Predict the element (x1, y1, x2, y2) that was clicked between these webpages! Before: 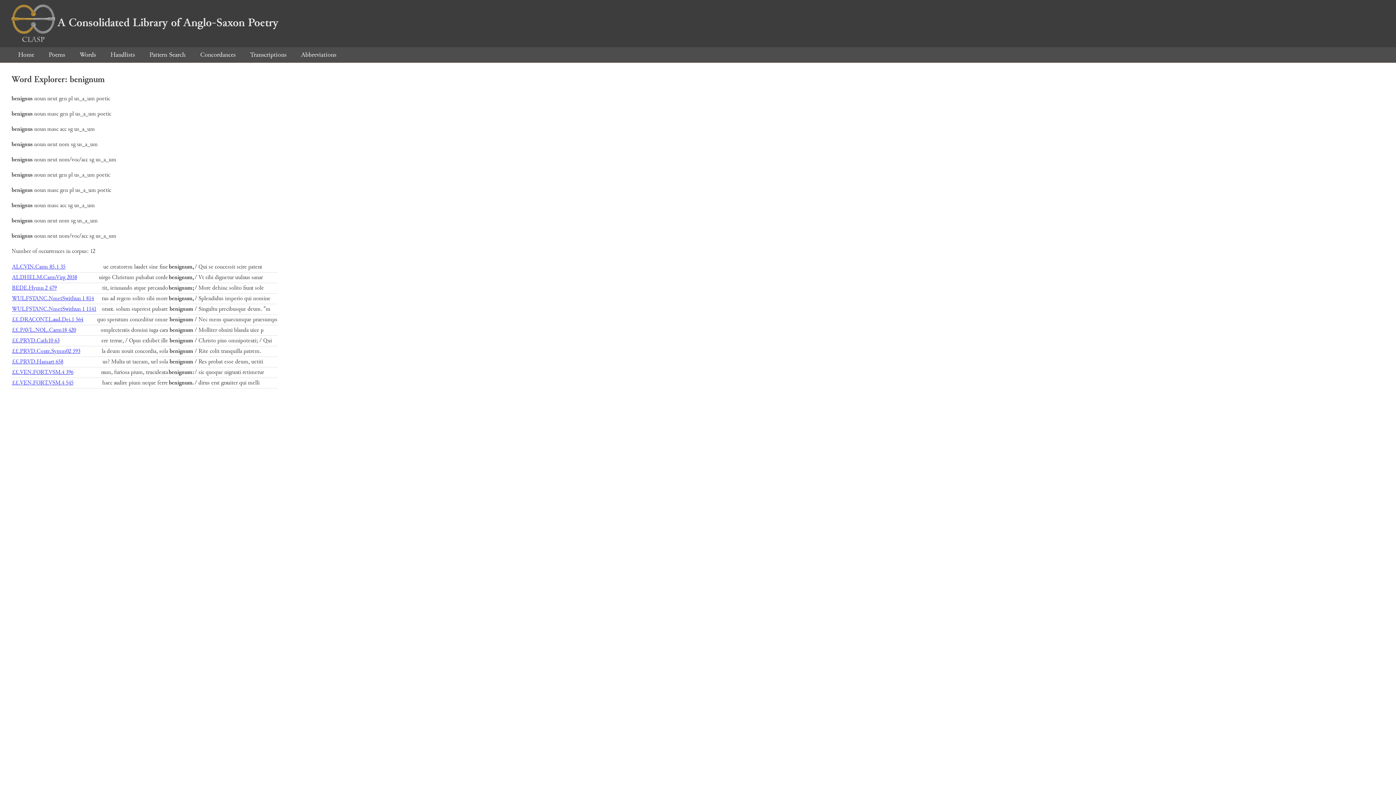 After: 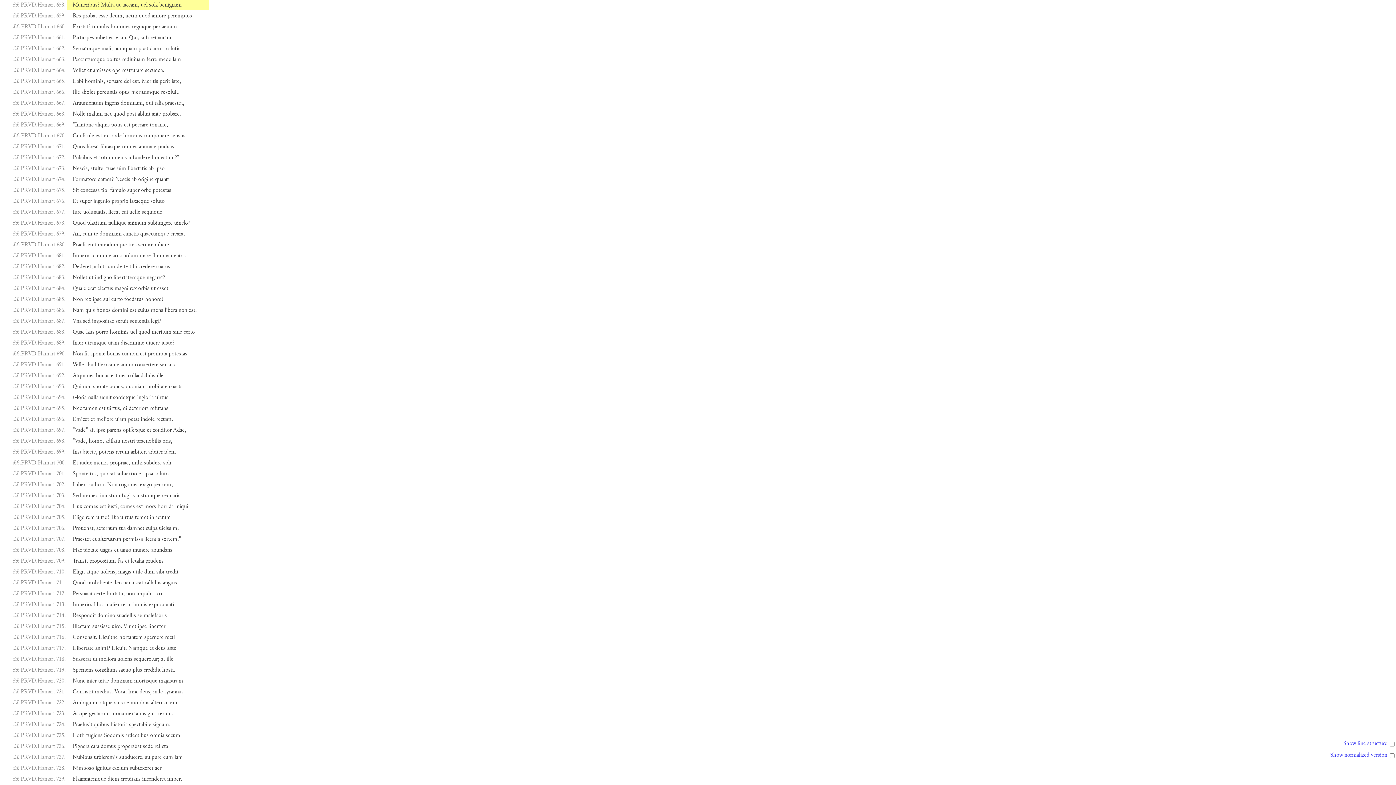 Action: bbox: (12, 357, 63, 366) label: ££.PRVD.Hamart 658